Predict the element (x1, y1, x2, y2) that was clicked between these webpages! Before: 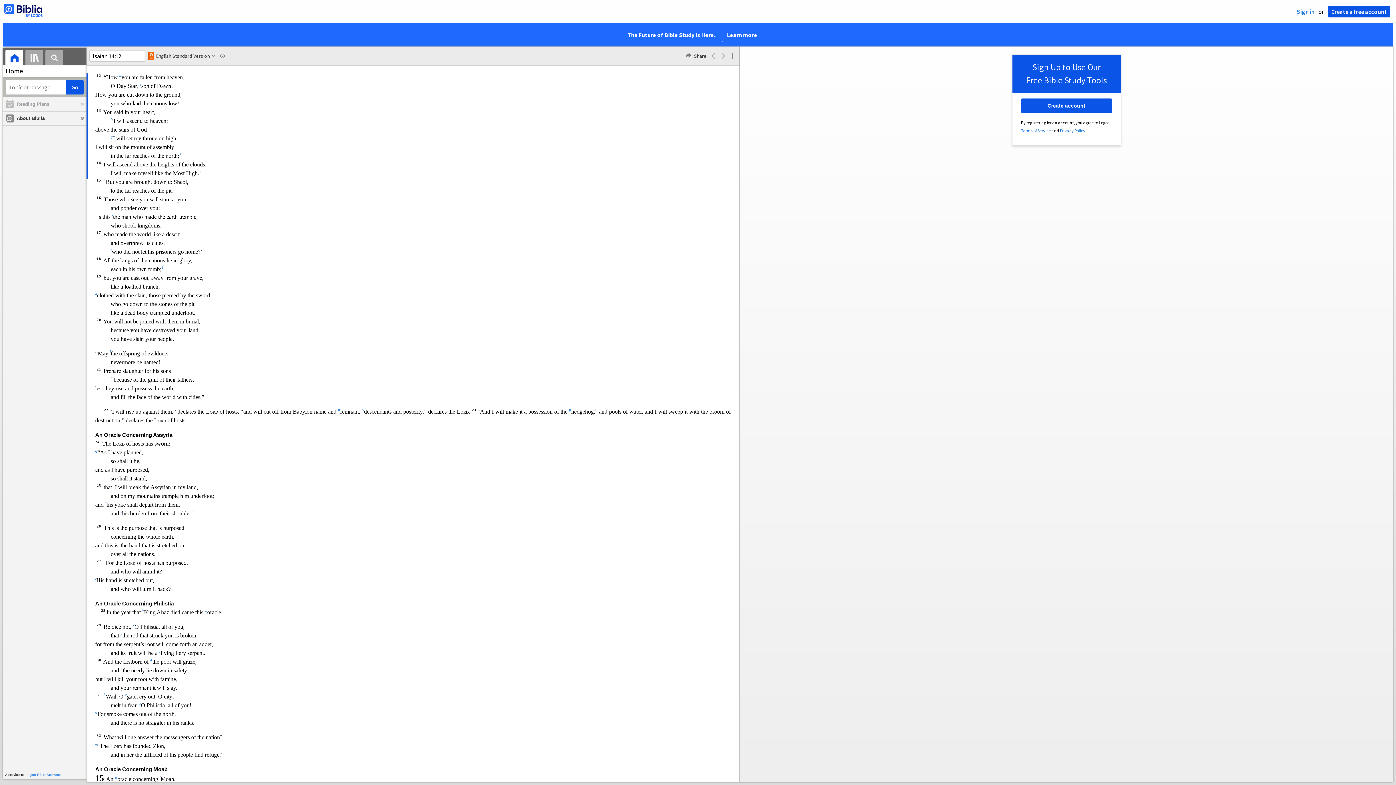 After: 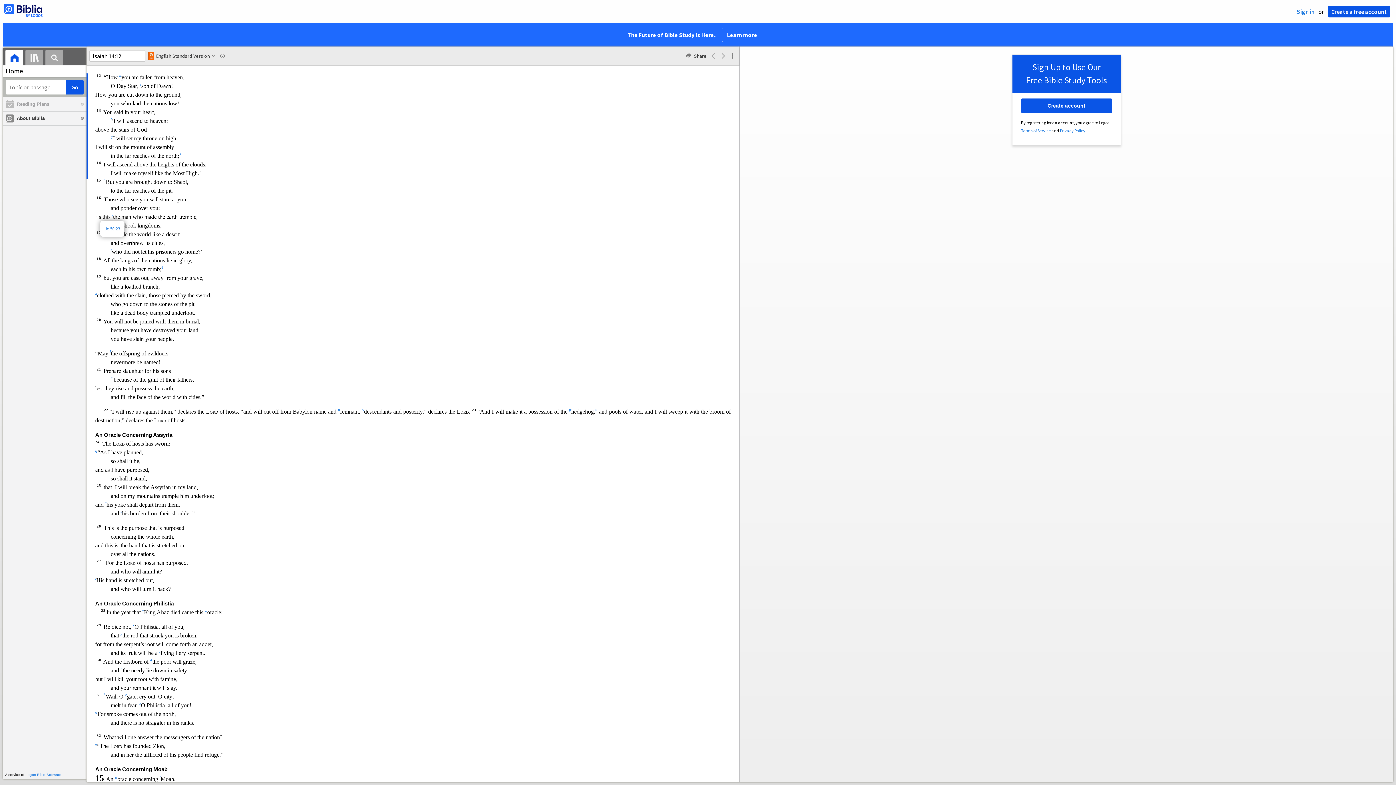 Action: label: i bbox: (112, 213, 113, 220)